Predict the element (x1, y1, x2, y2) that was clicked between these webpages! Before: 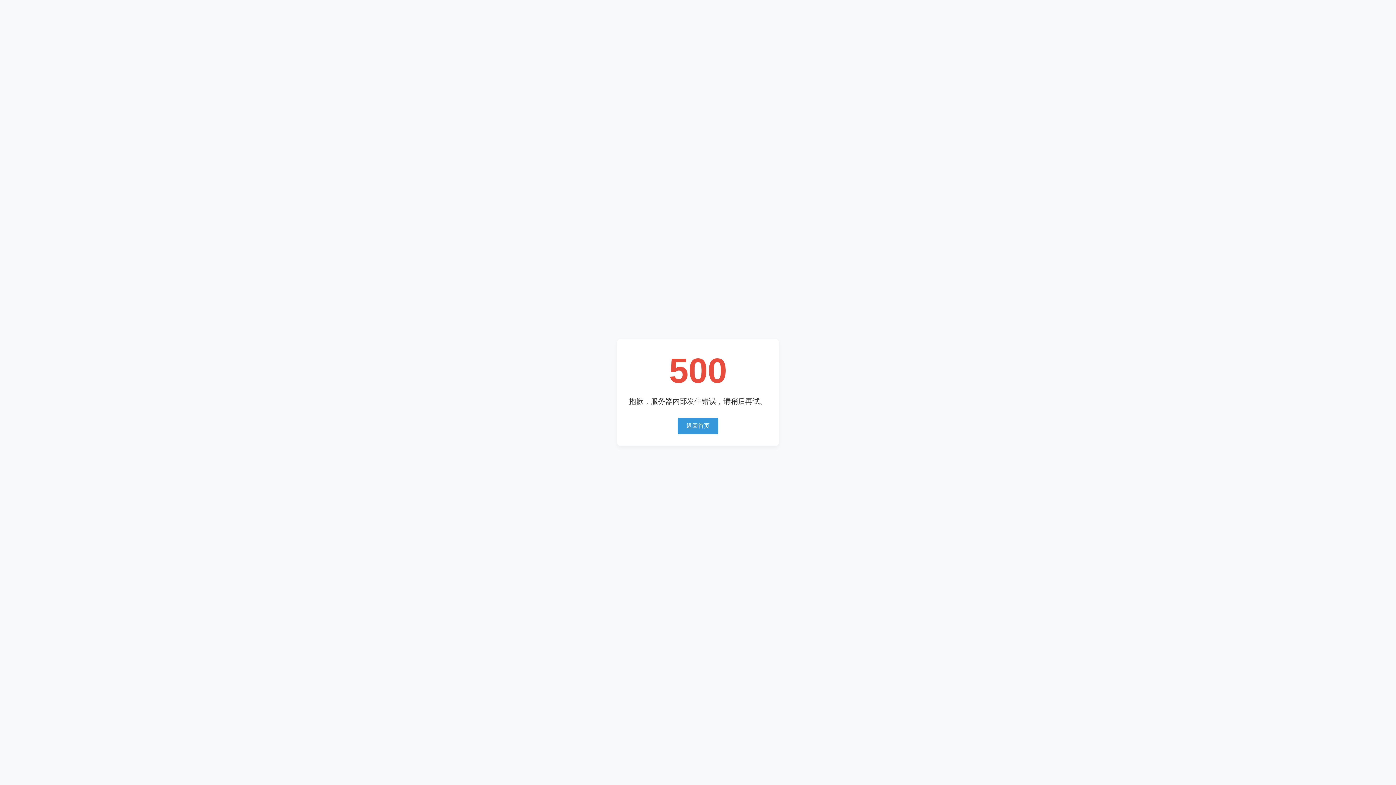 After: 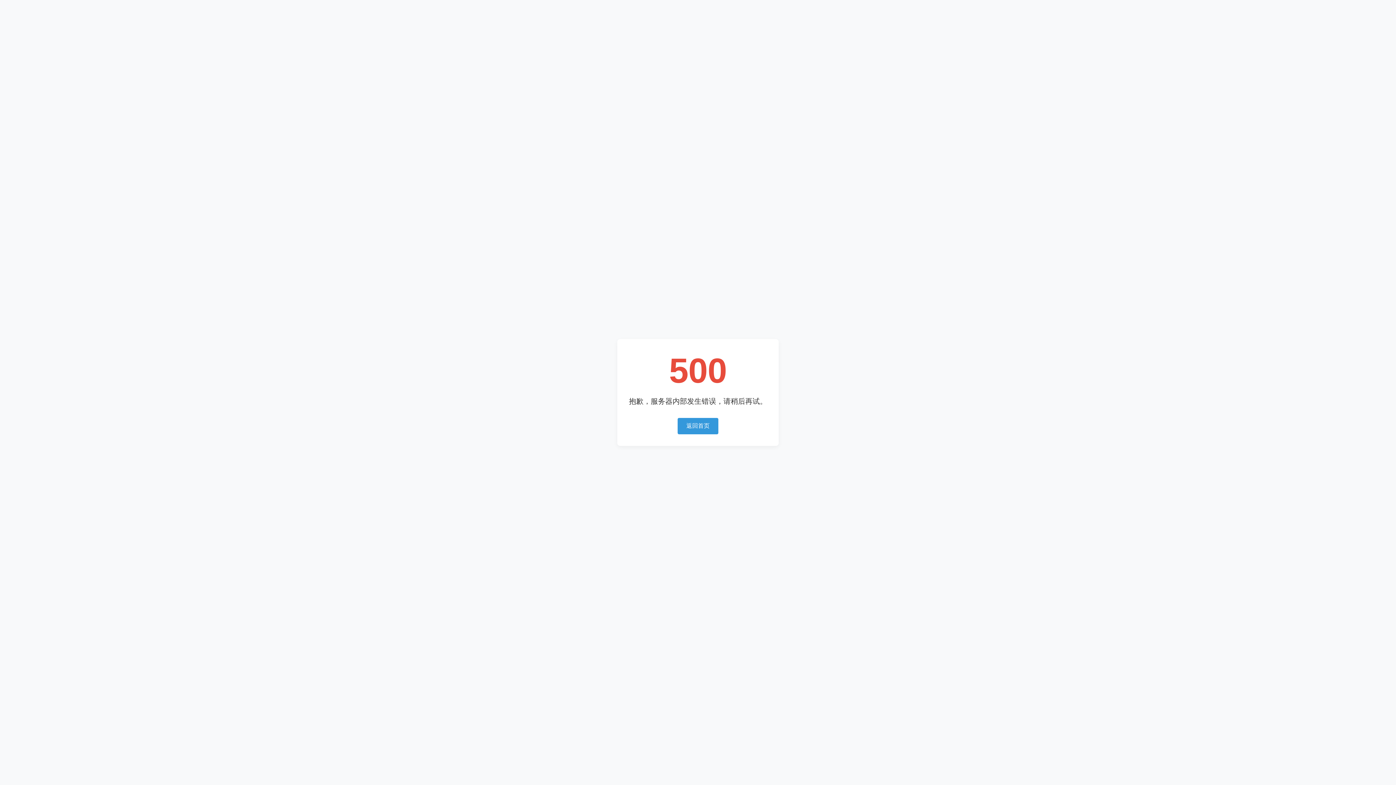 Action: bbox: (677, 418, 718, 434) label: 返回首页